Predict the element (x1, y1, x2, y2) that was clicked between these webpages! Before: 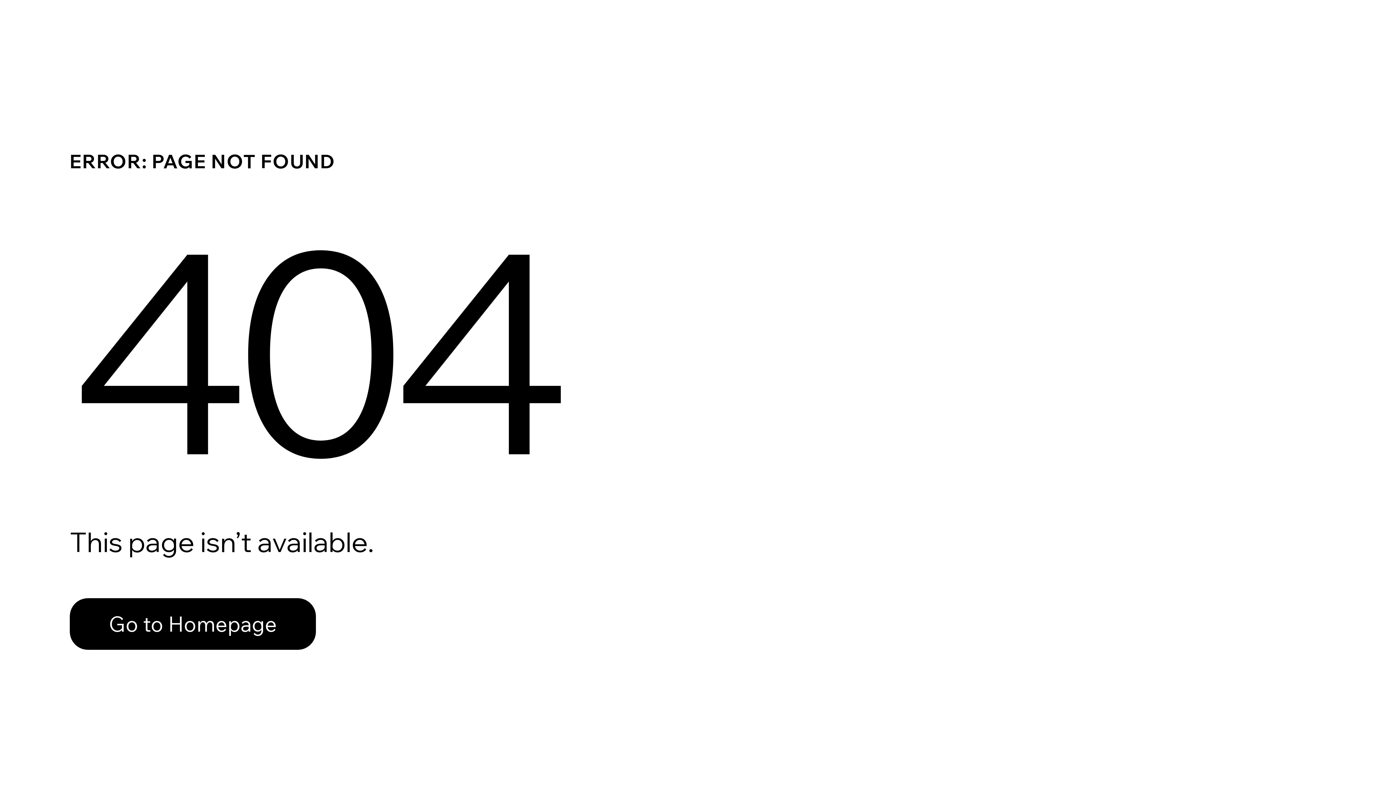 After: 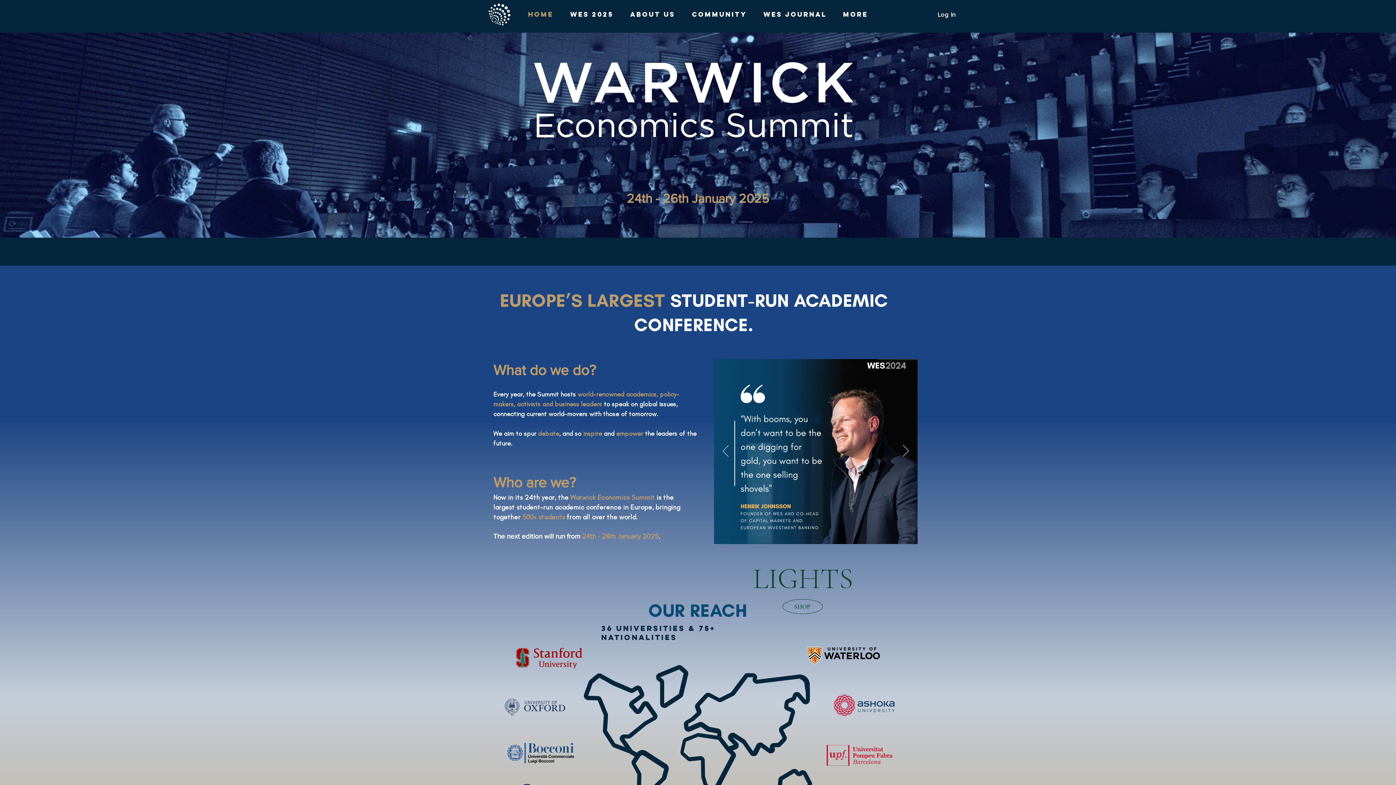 Action: bbox: (69, 598, 316, 650) label: Go to Homepage